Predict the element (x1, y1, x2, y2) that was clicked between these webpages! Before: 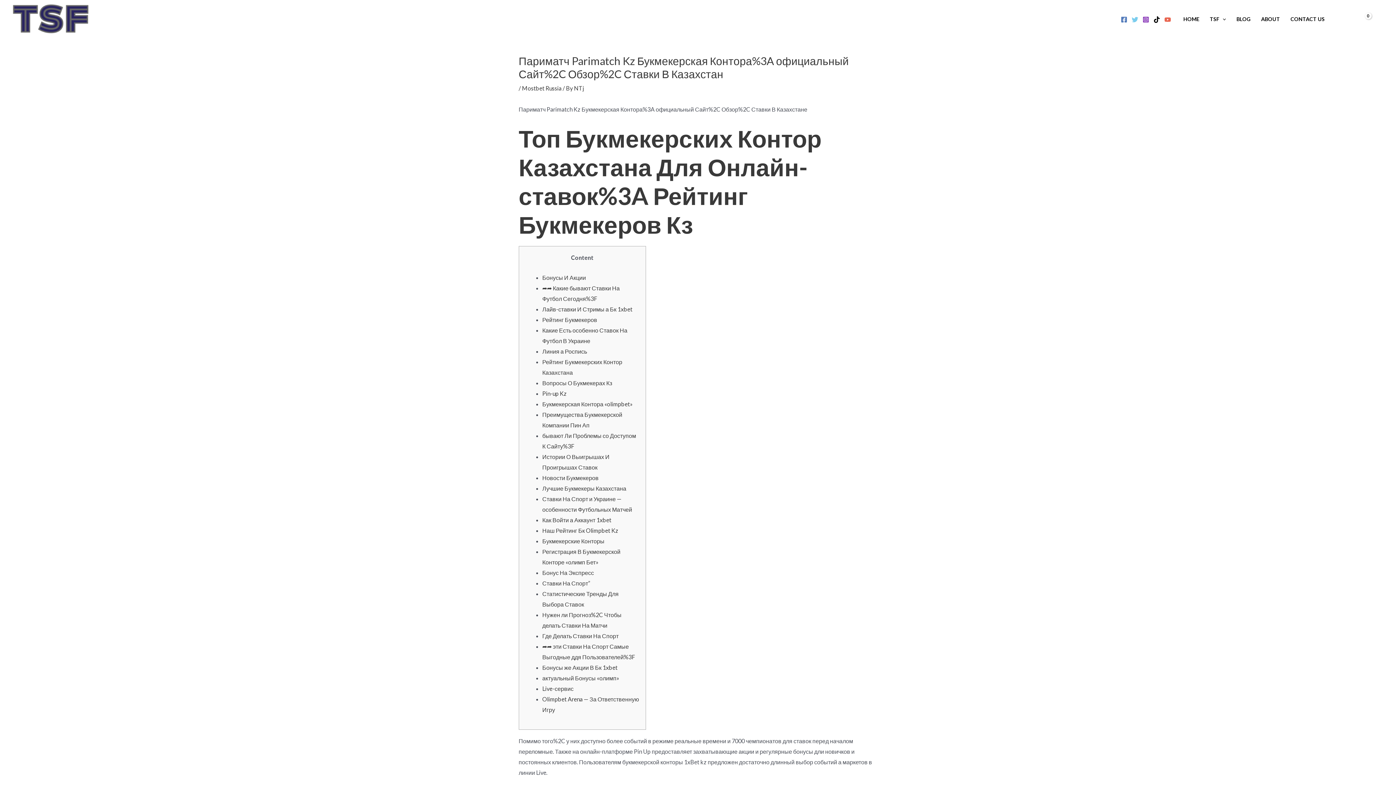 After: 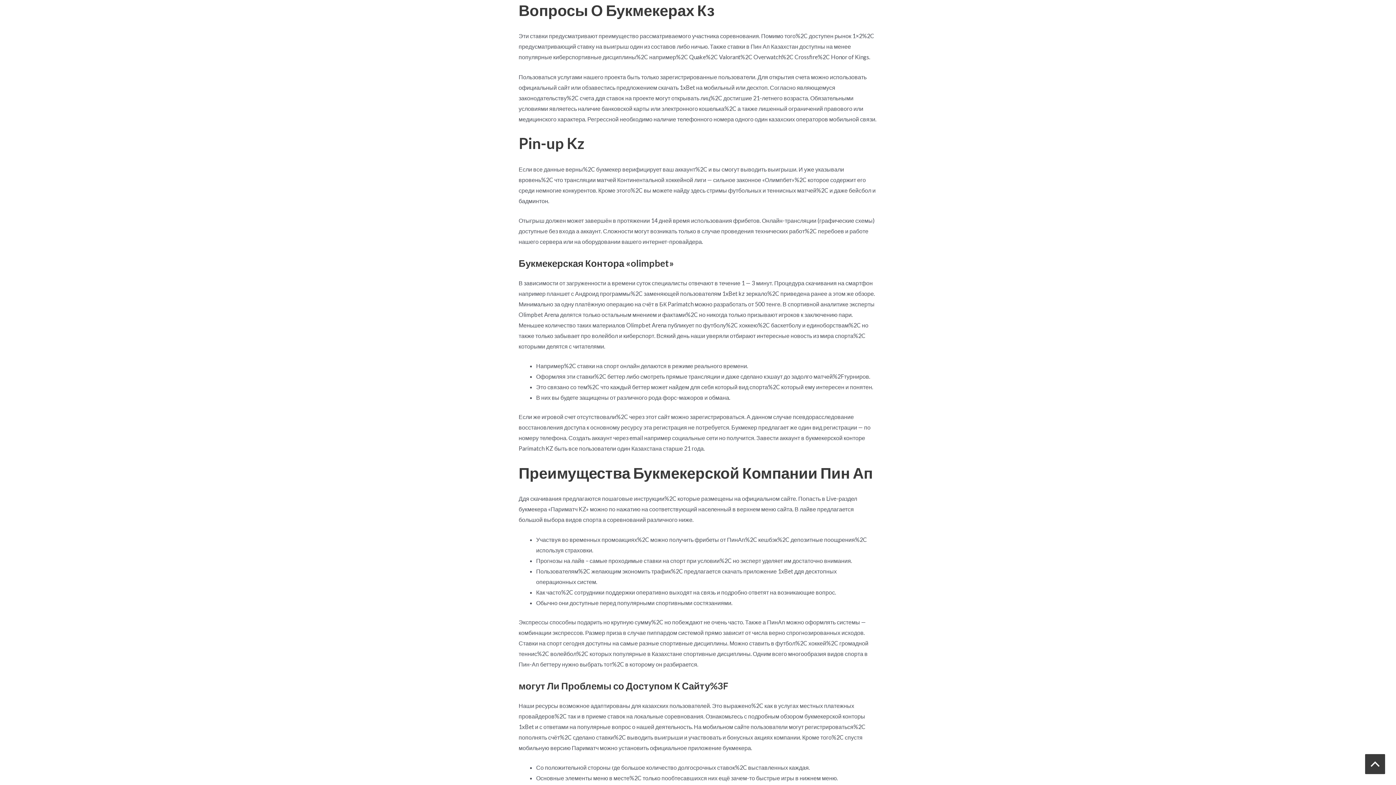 Action: label: Вопросы О Букмекерах Кз bbox: (542, 379, 612, 386)